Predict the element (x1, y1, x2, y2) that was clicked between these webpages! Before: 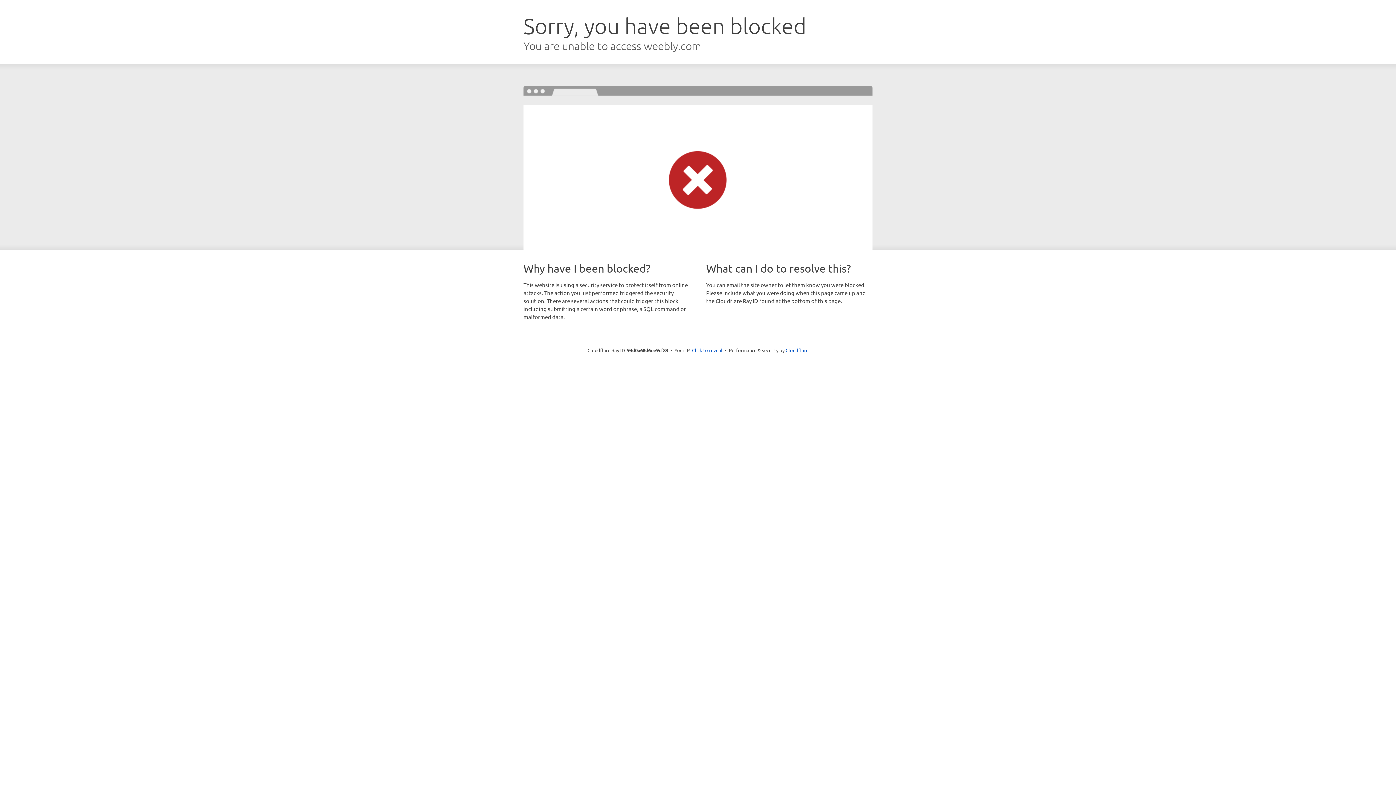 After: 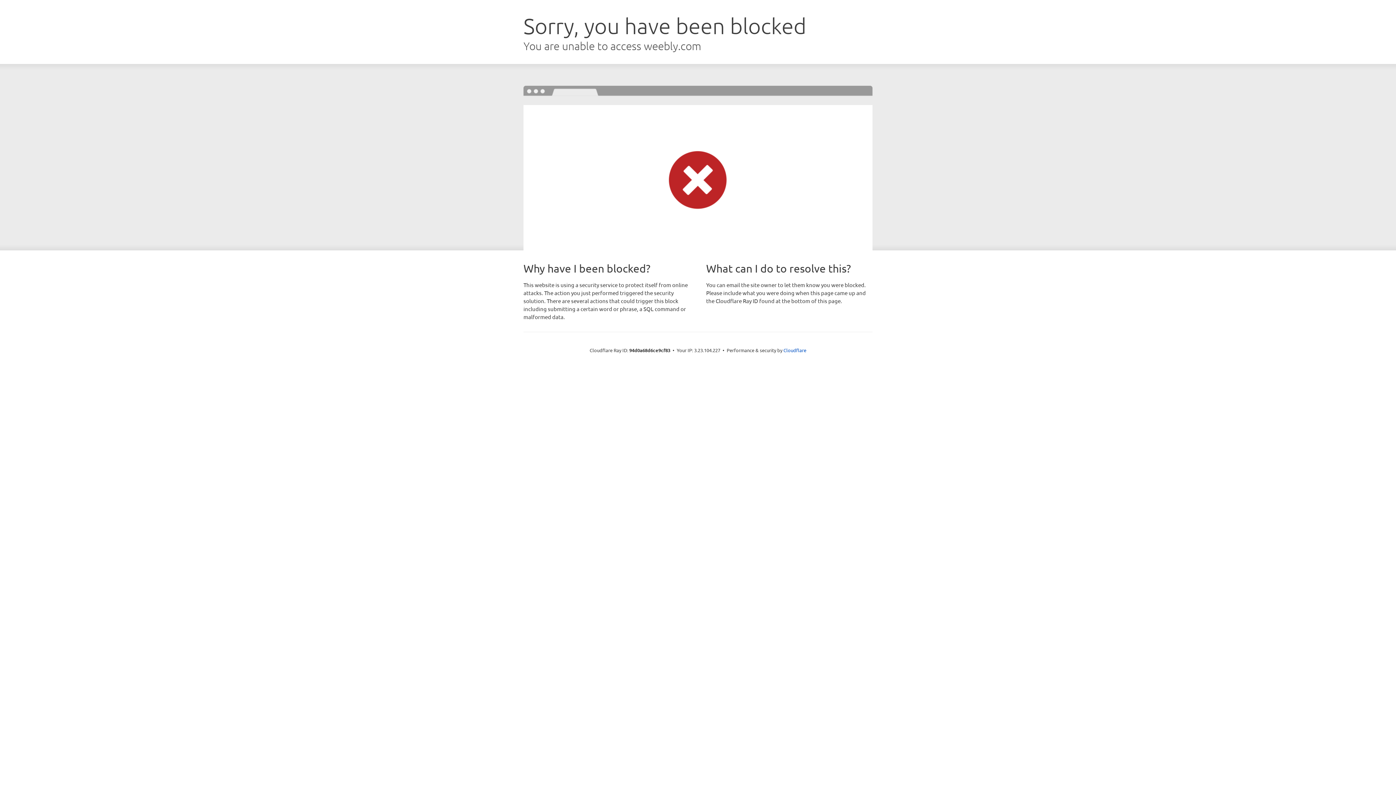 Action: label: Click to reveal bbox: (692, 346, 722, 353)